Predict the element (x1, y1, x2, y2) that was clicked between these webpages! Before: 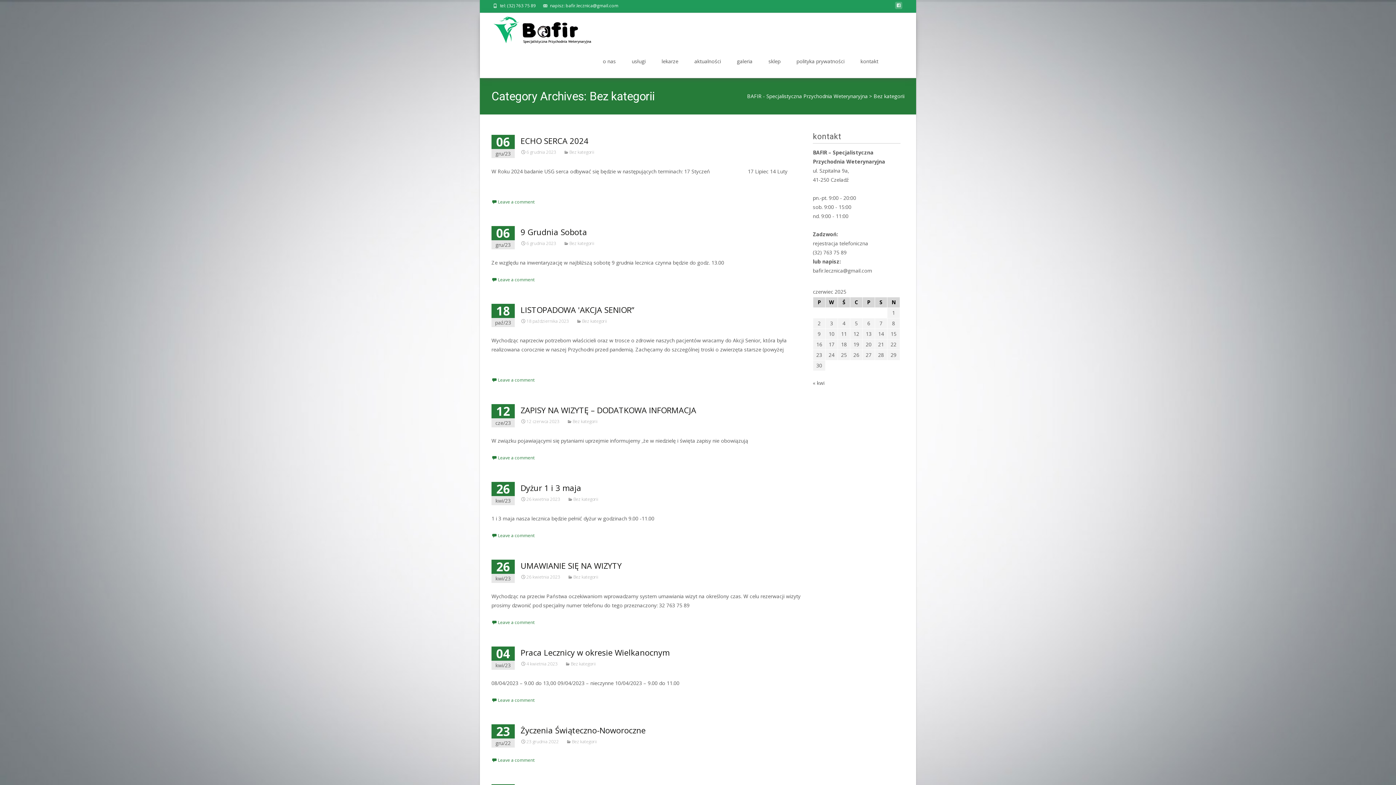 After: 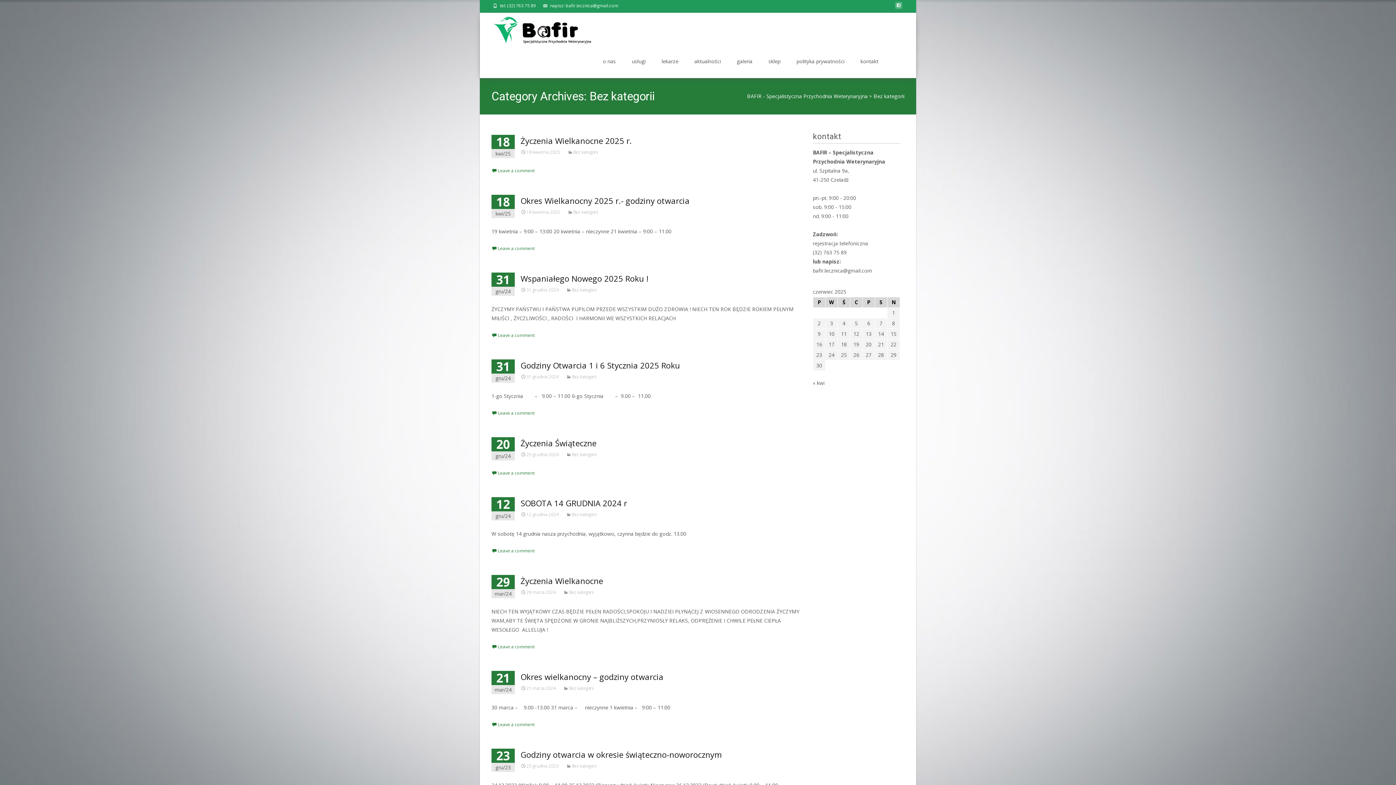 Action: bbox: (576, 318, 607, 324) label: Bez kategorii